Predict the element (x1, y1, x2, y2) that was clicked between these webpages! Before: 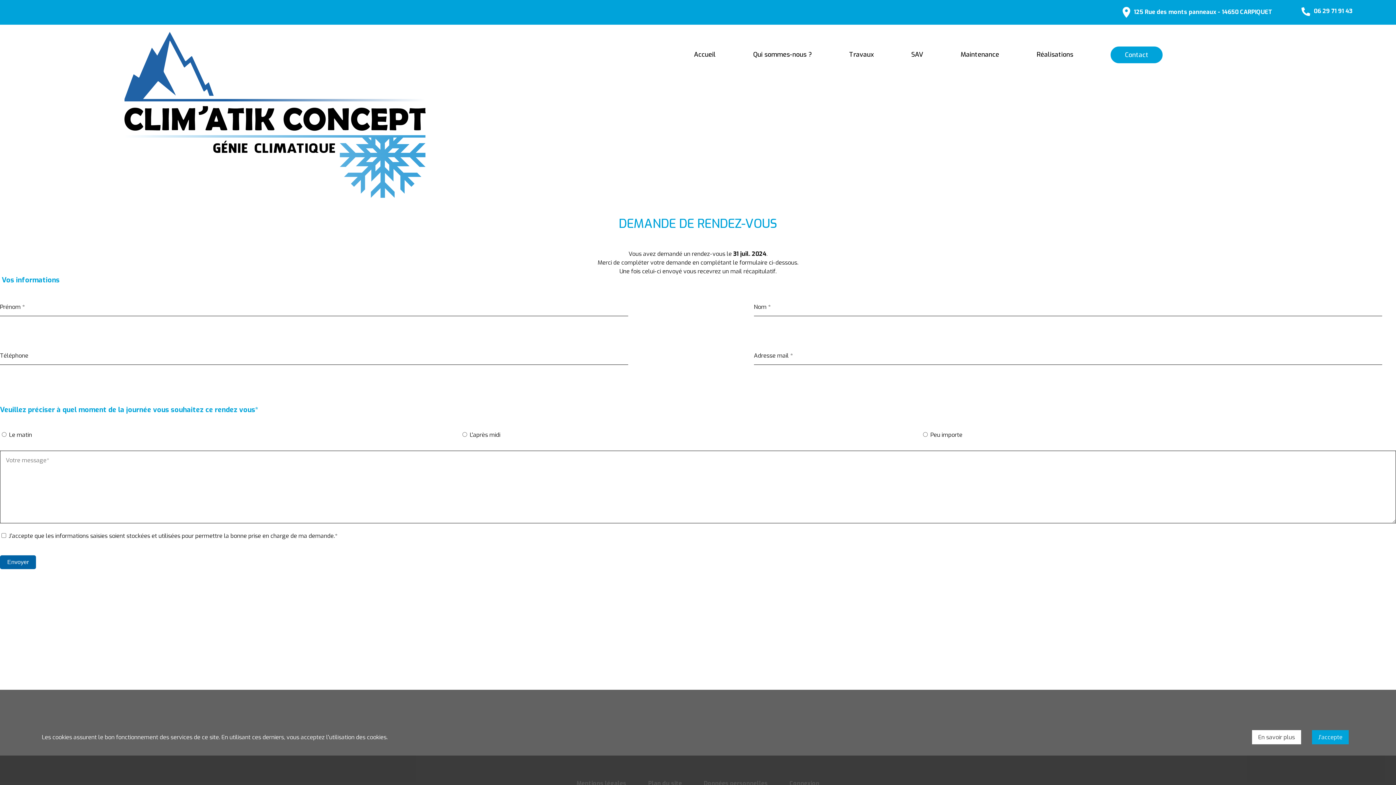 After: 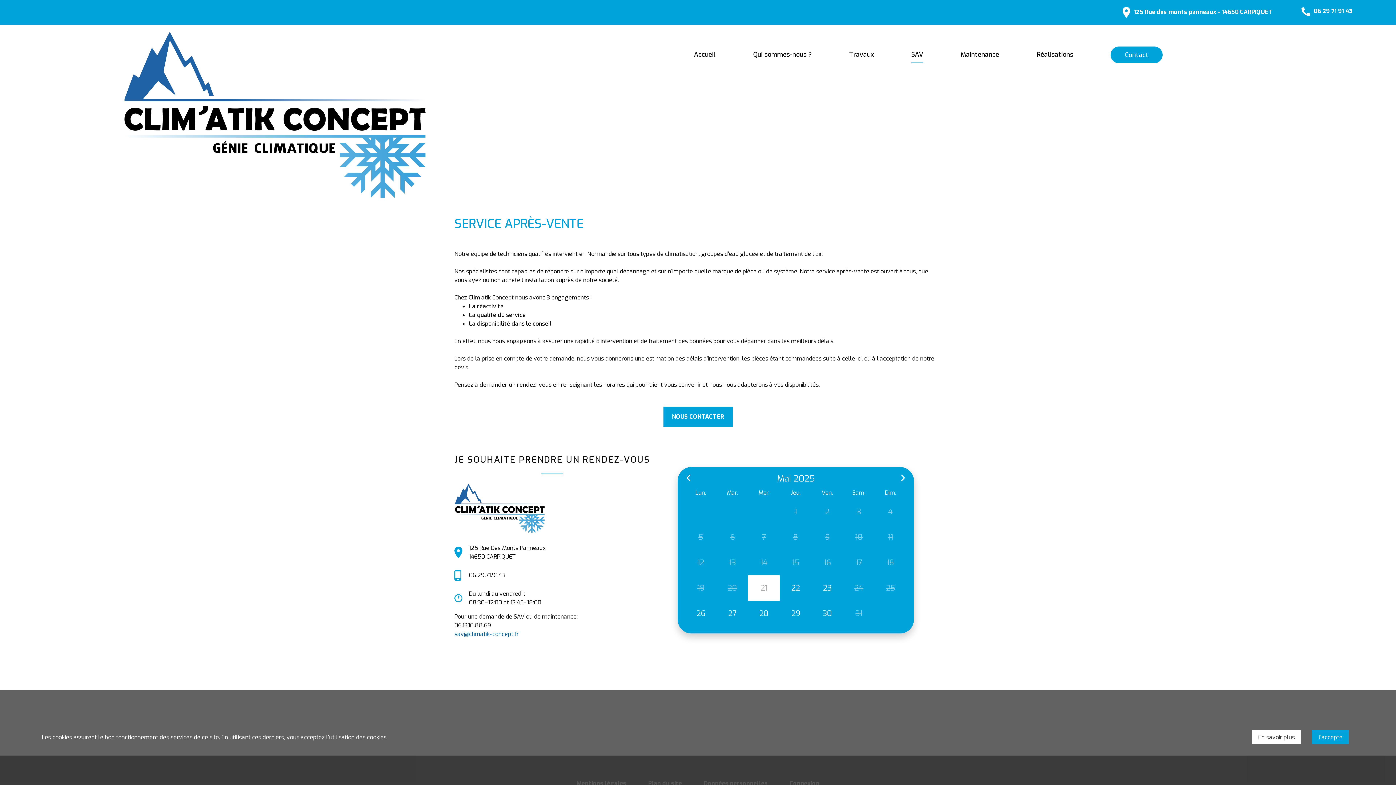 Action: label: SAV bbox: (911, 46, 923, 63)